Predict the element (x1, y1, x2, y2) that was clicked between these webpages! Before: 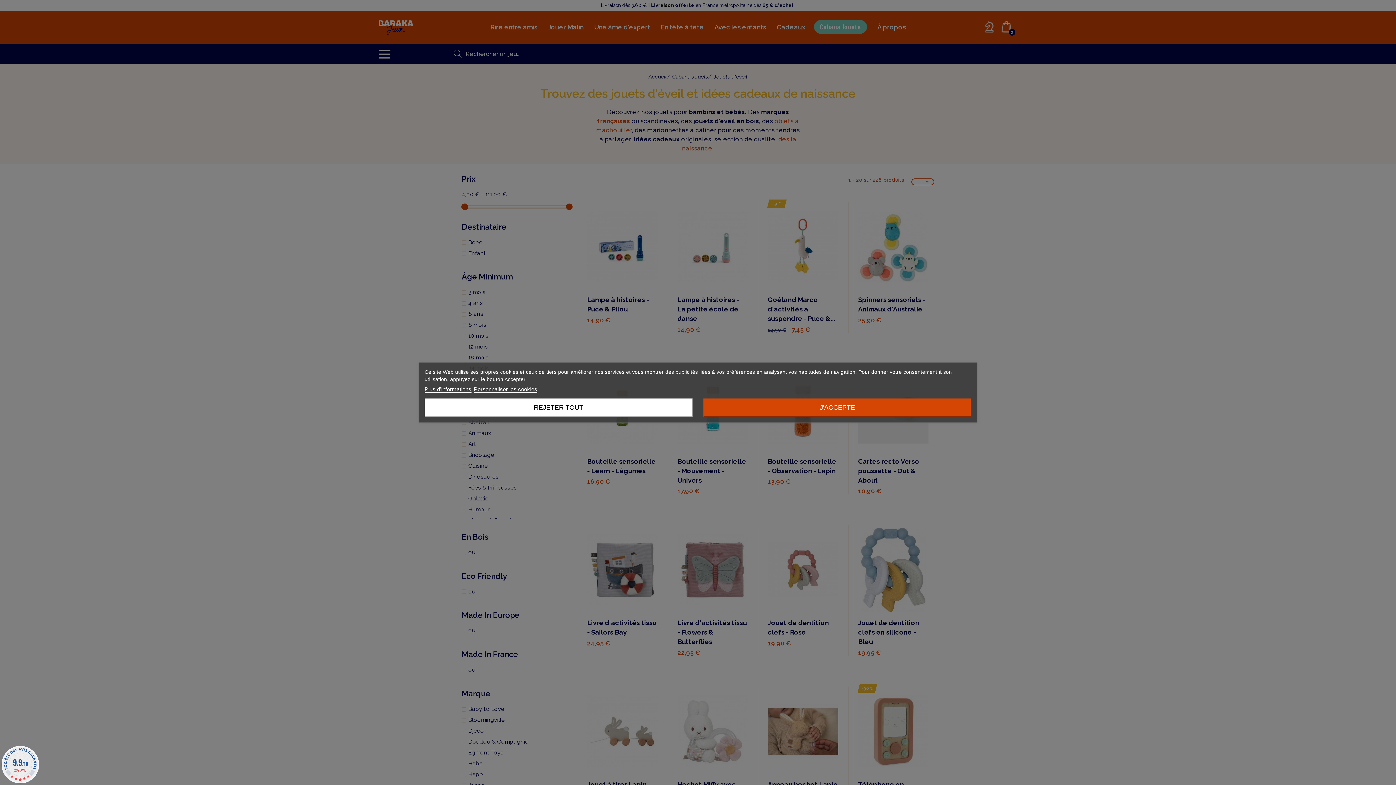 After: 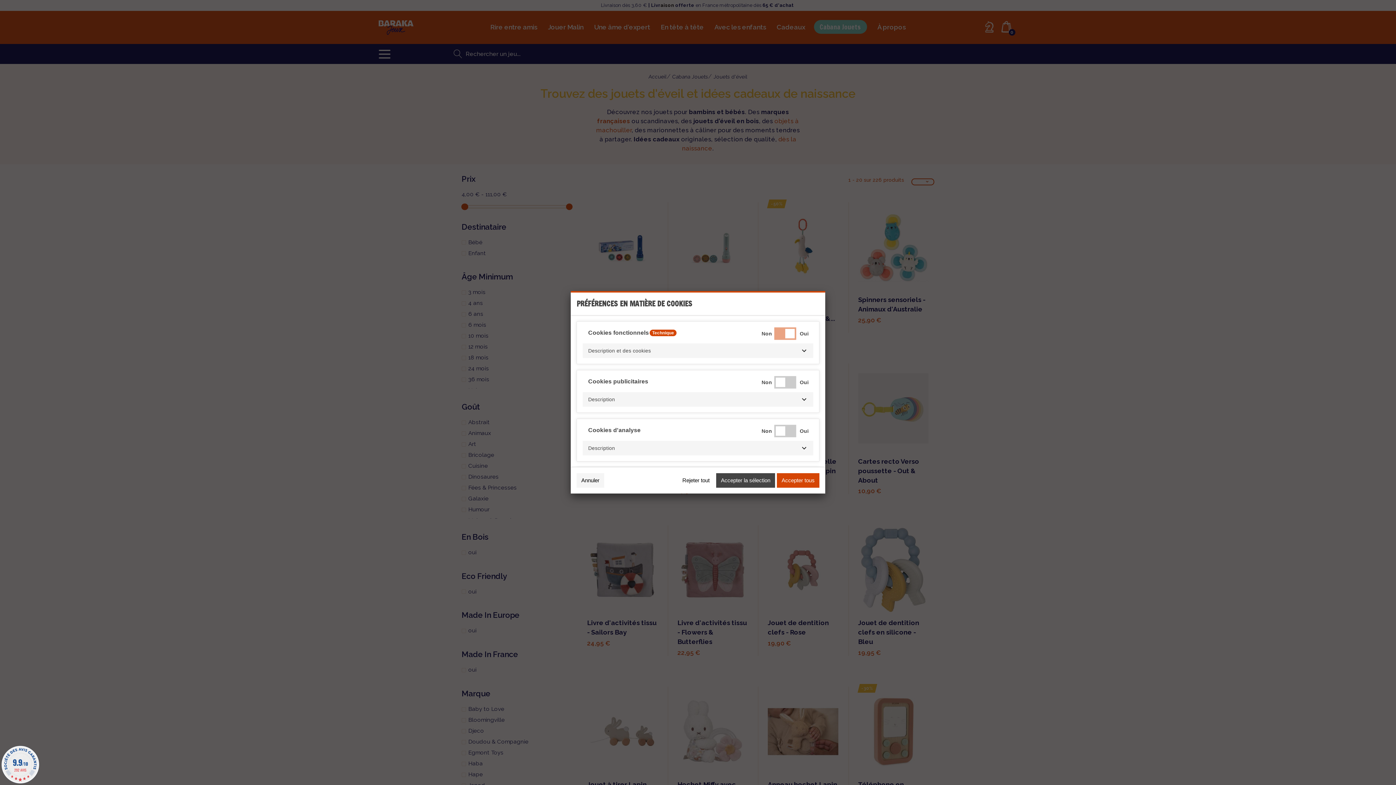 Action: bbox: (474, 386, 537, 392) label: Personnaliser les cookies